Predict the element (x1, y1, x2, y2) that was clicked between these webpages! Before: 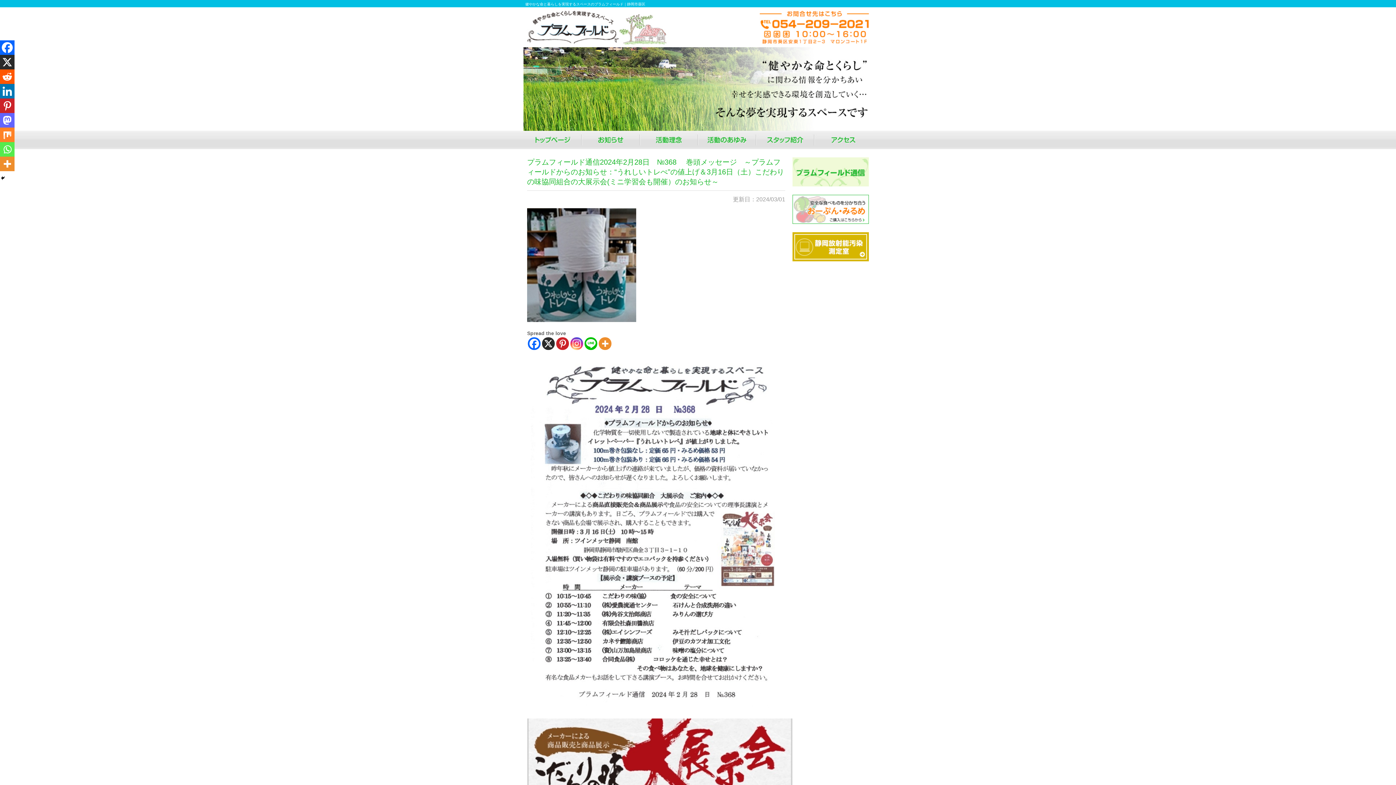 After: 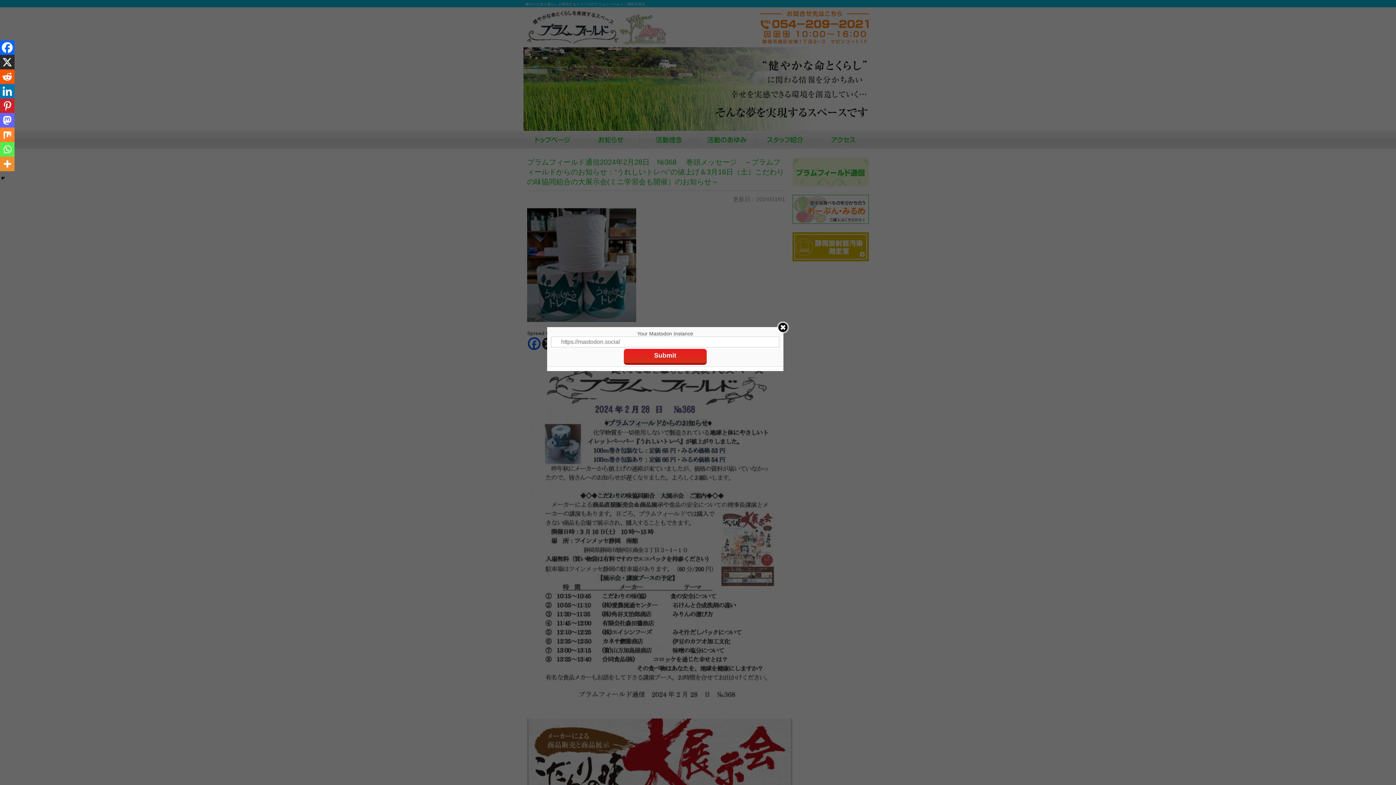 Action: label: Mastodon bbox: (0, 113, 14, 127)